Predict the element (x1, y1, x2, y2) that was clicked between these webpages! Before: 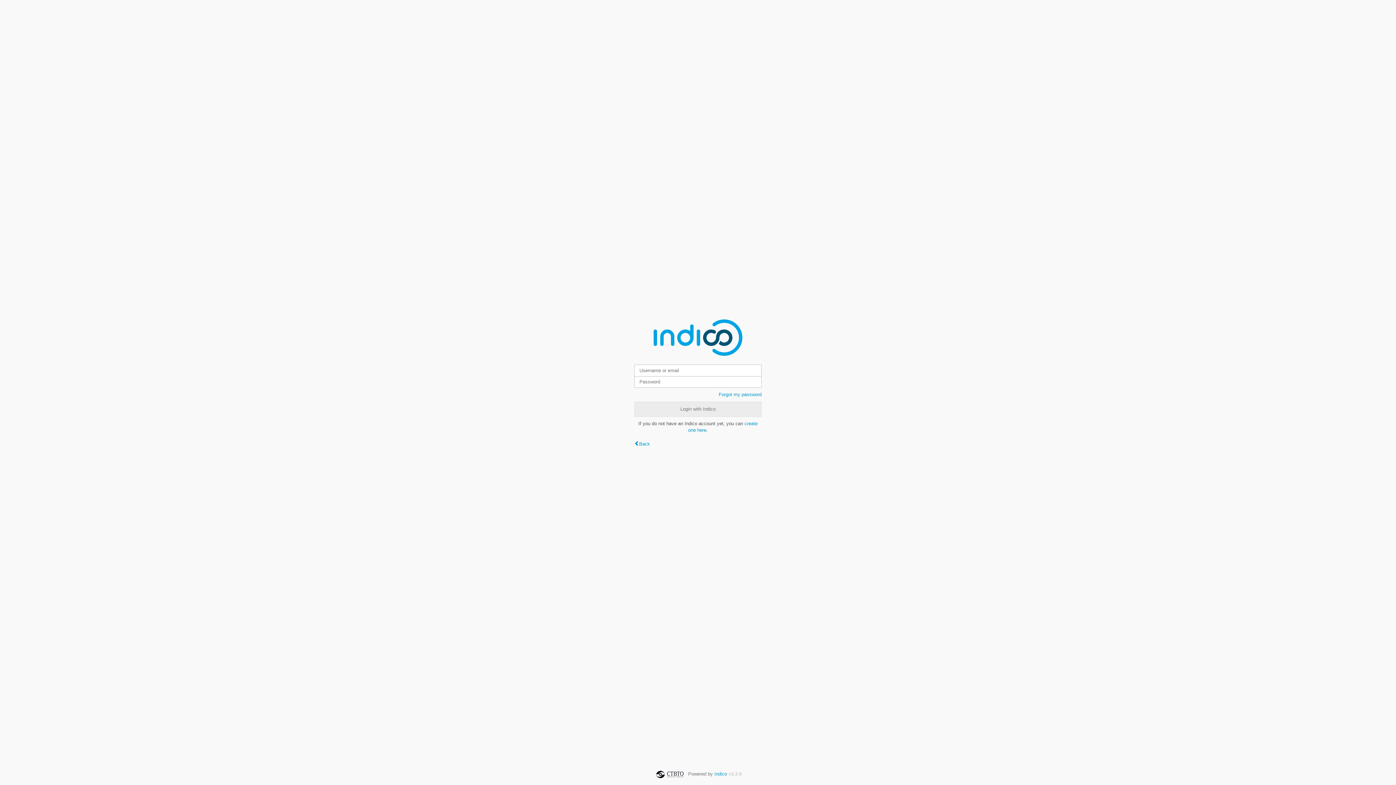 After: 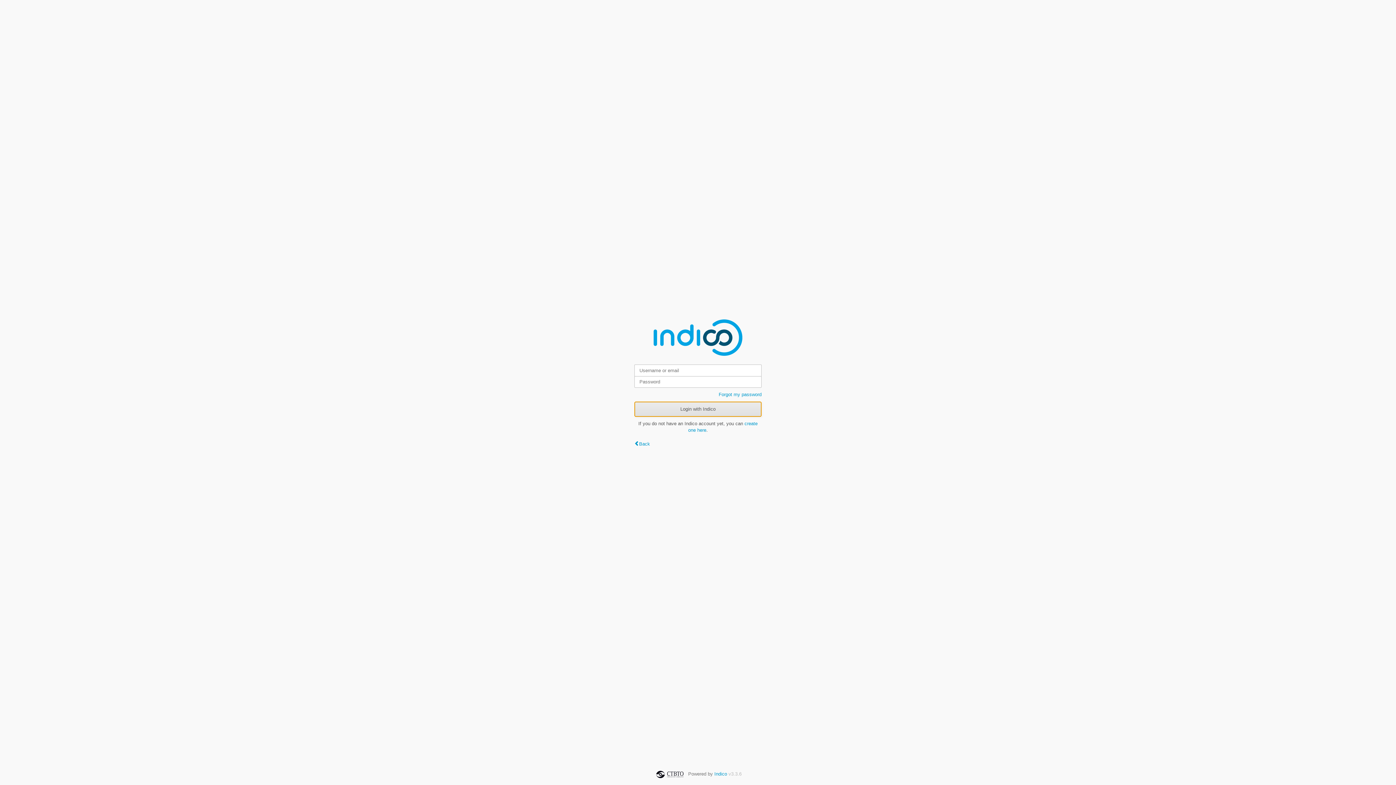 Action: bbox: (634, 401, 761, 416) label: Login with Indico